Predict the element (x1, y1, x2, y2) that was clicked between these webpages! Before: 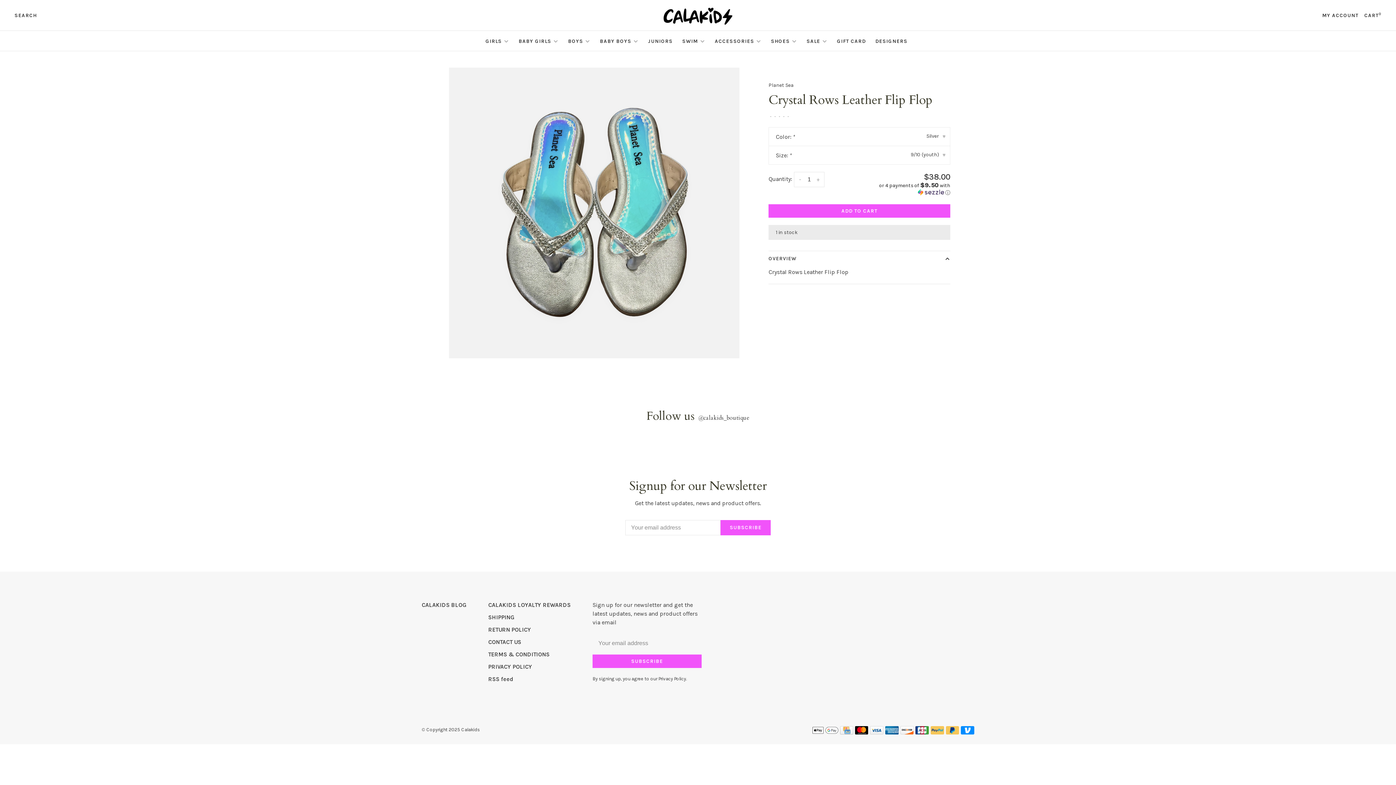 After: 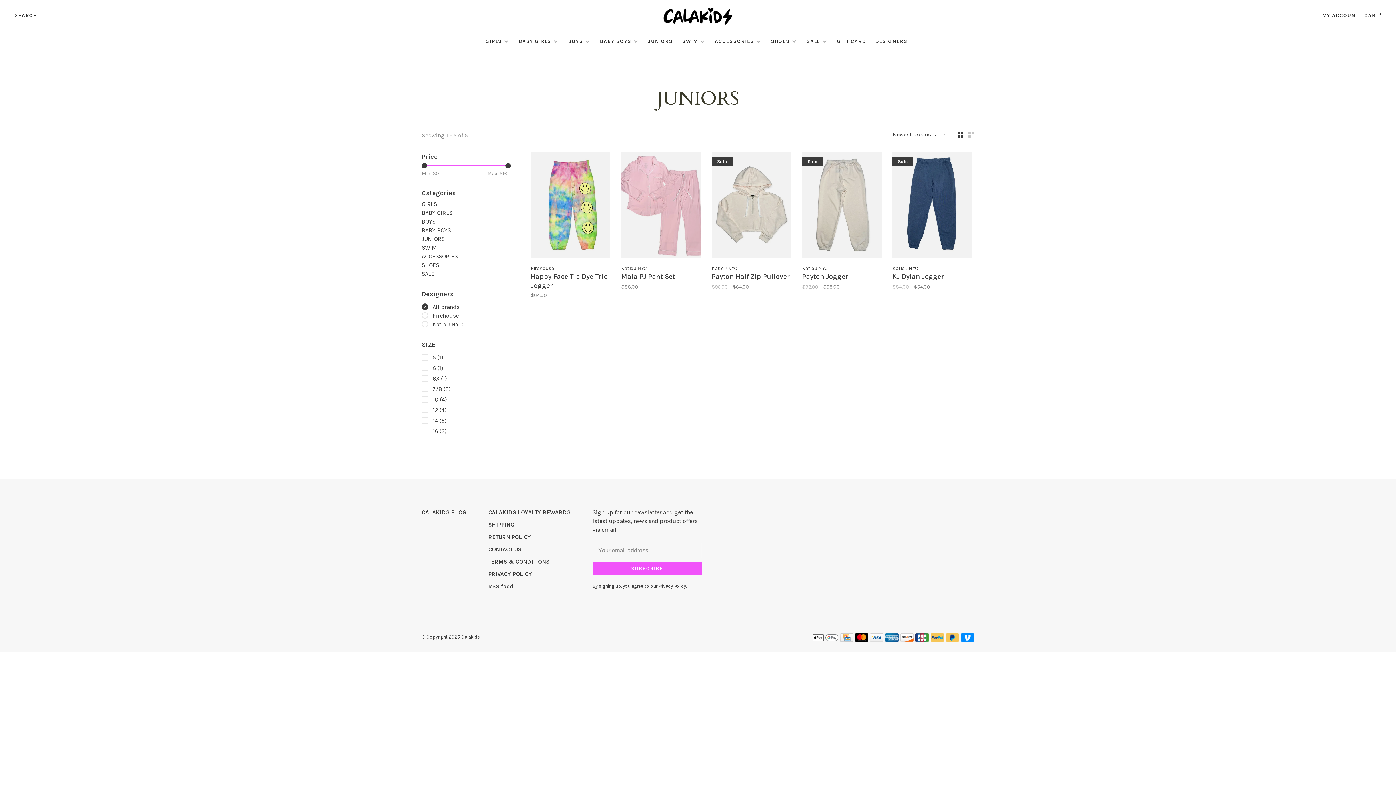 Action: bbox: (648, 38, 672, 44) label: JUNIORS